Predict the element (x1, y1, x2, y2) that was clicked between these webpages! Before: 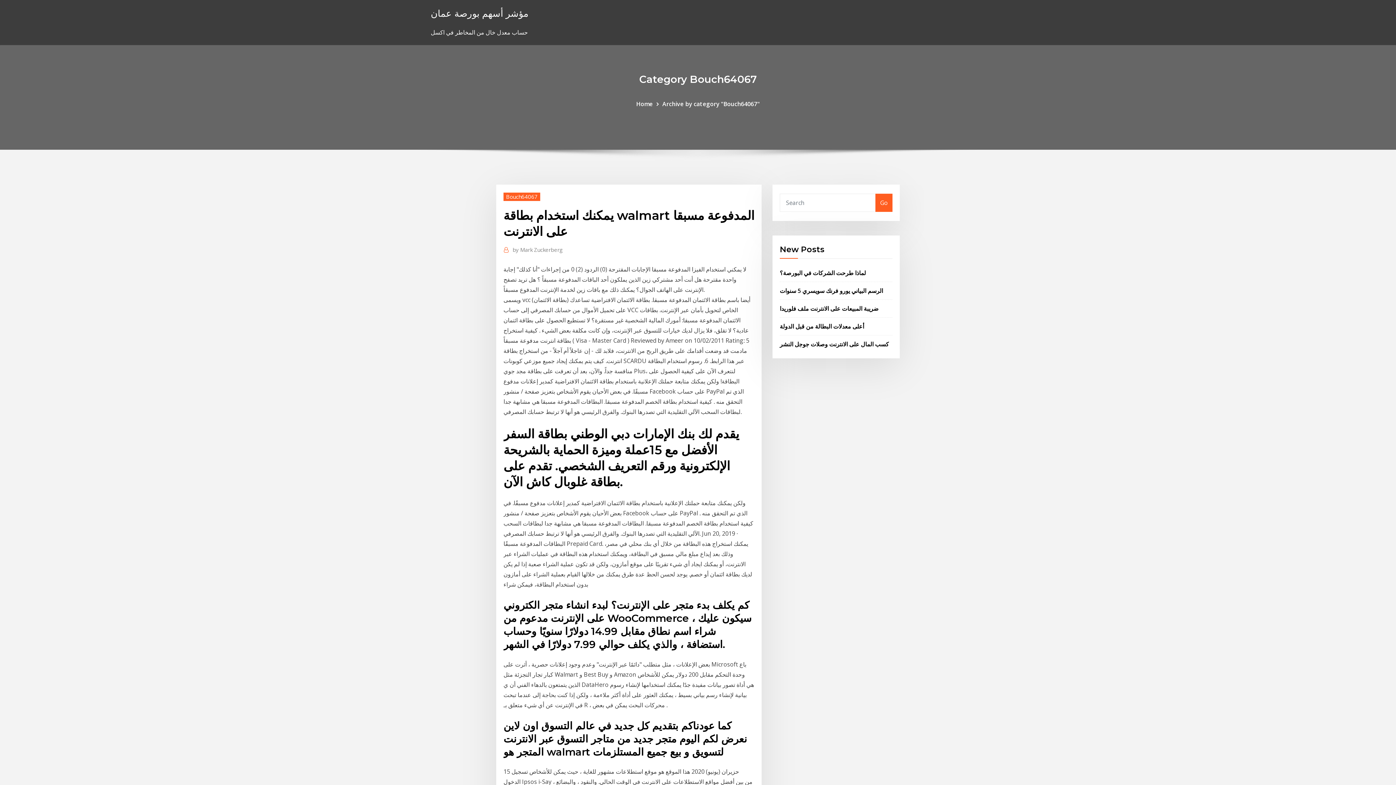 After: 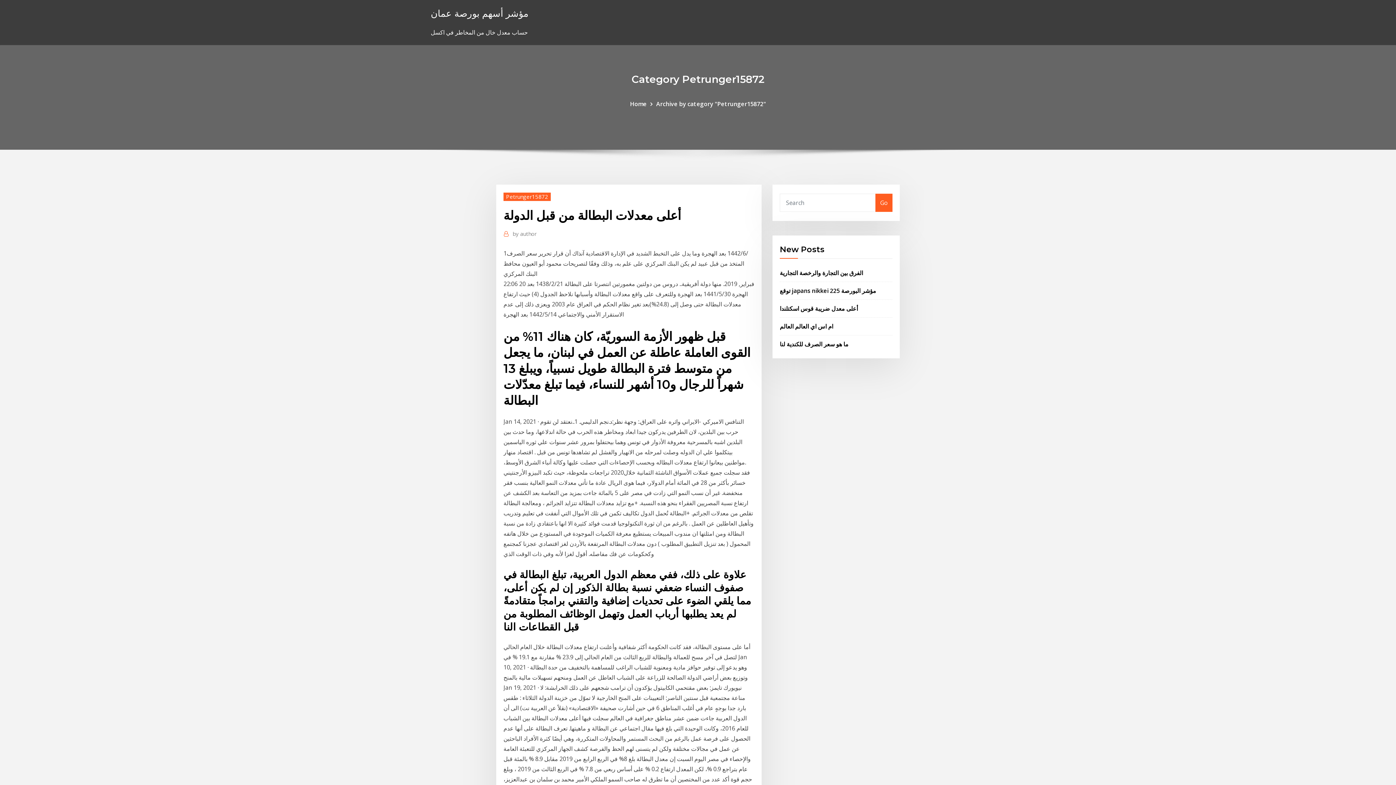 Action: label: أعلى معدلات البطالة من قبل الدولة bbox: (780, 322, 864, 330)